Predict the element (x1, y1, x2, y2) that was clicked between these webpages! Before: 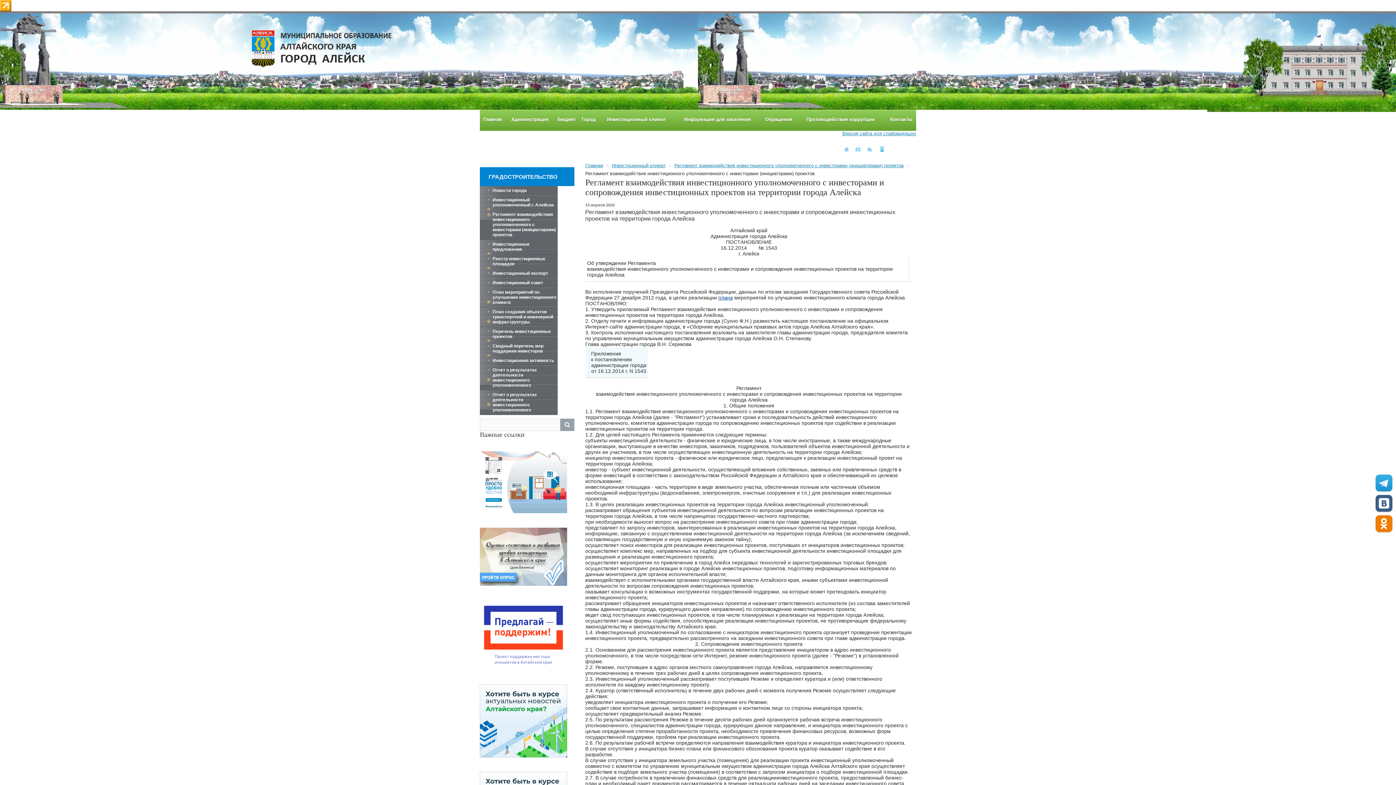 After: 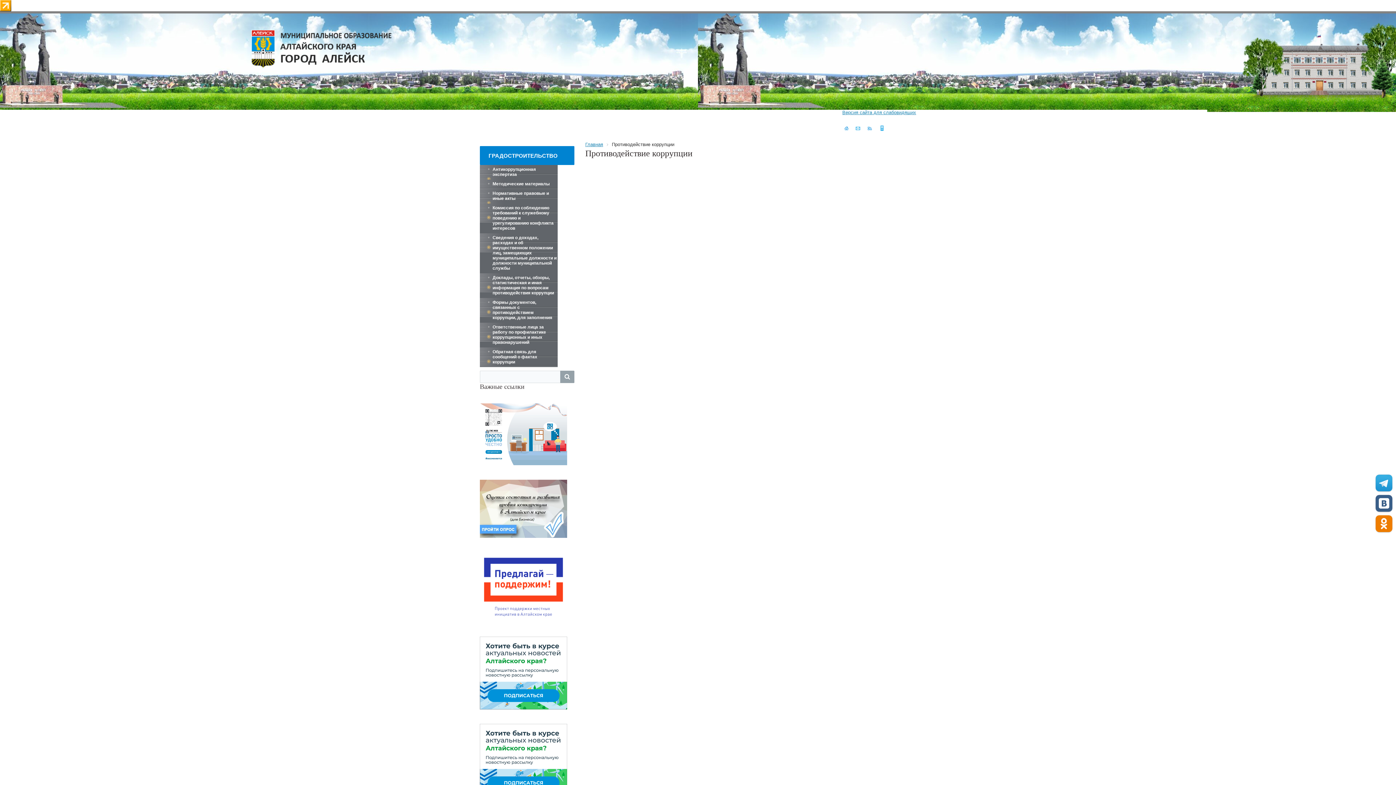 Action: label: Противодействие коррупции bbox: (796, 109, 884, 130)